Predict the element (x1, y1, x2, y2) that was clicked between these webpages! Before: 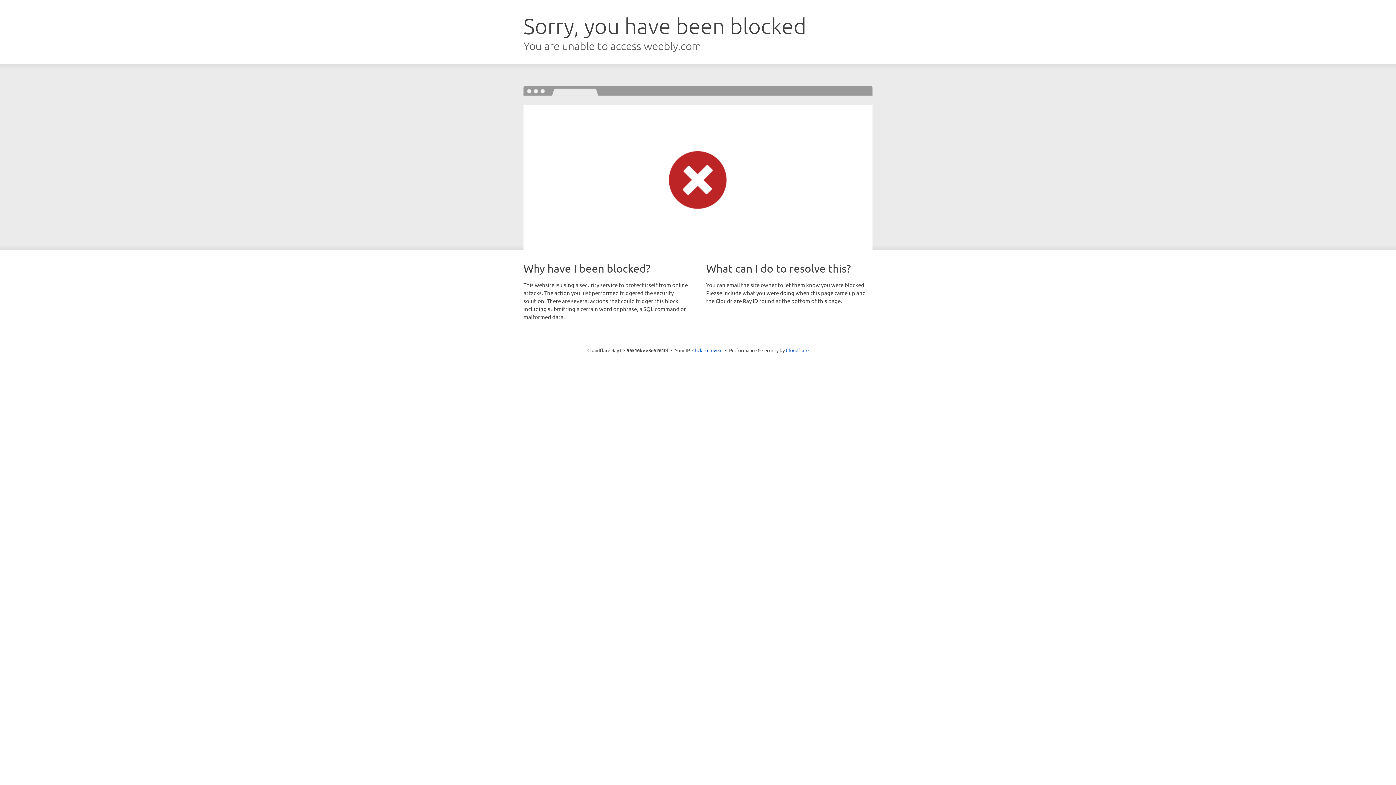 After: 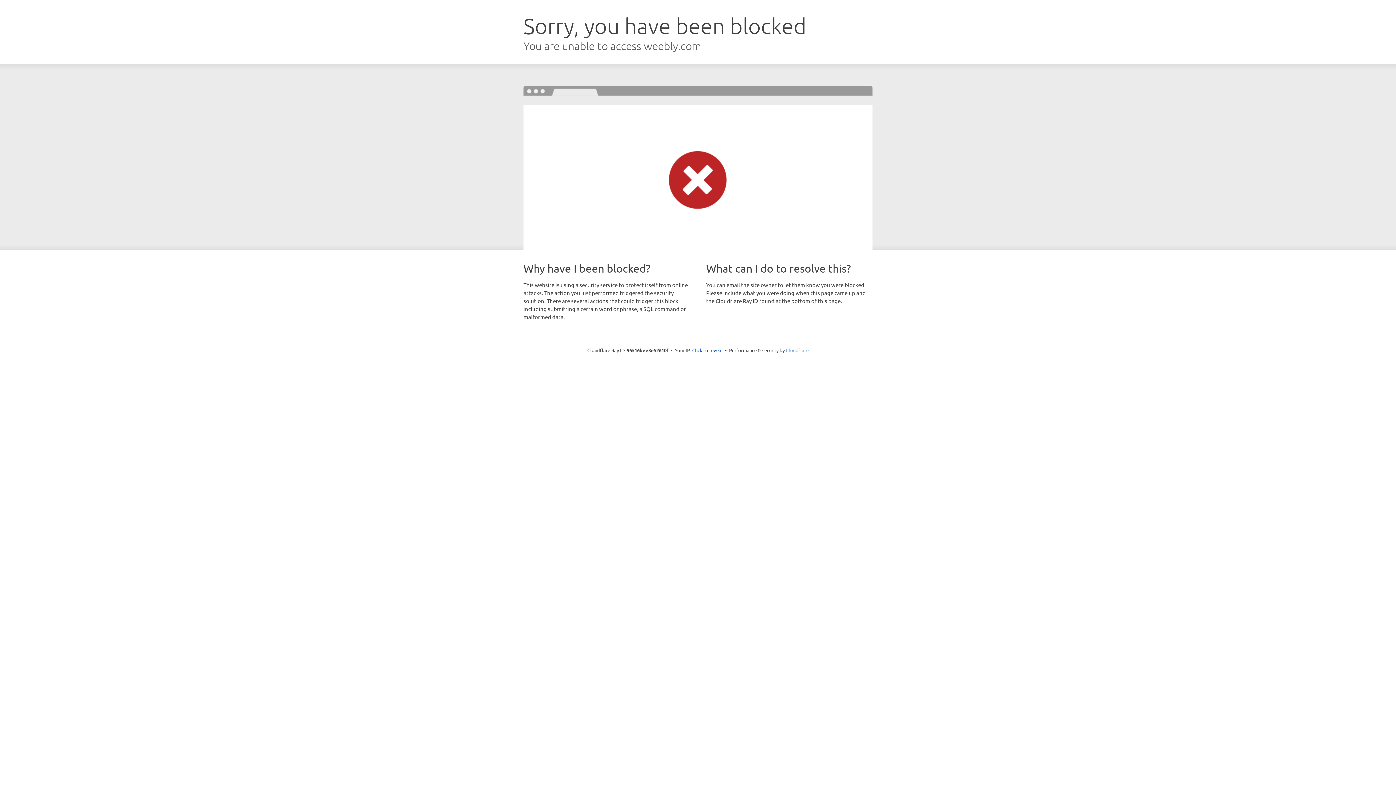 Action: bbox: (786, 347, 808, 353) label: Cloudflare